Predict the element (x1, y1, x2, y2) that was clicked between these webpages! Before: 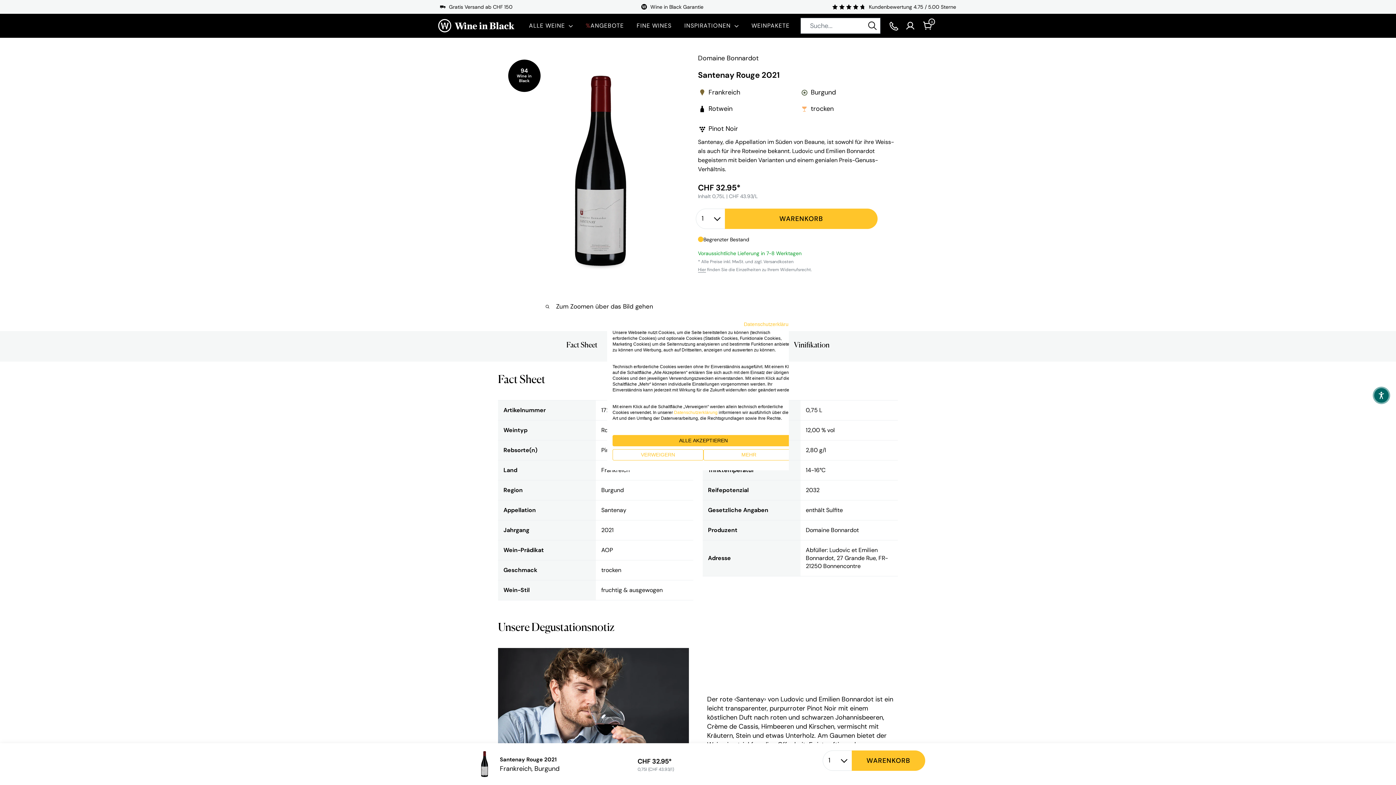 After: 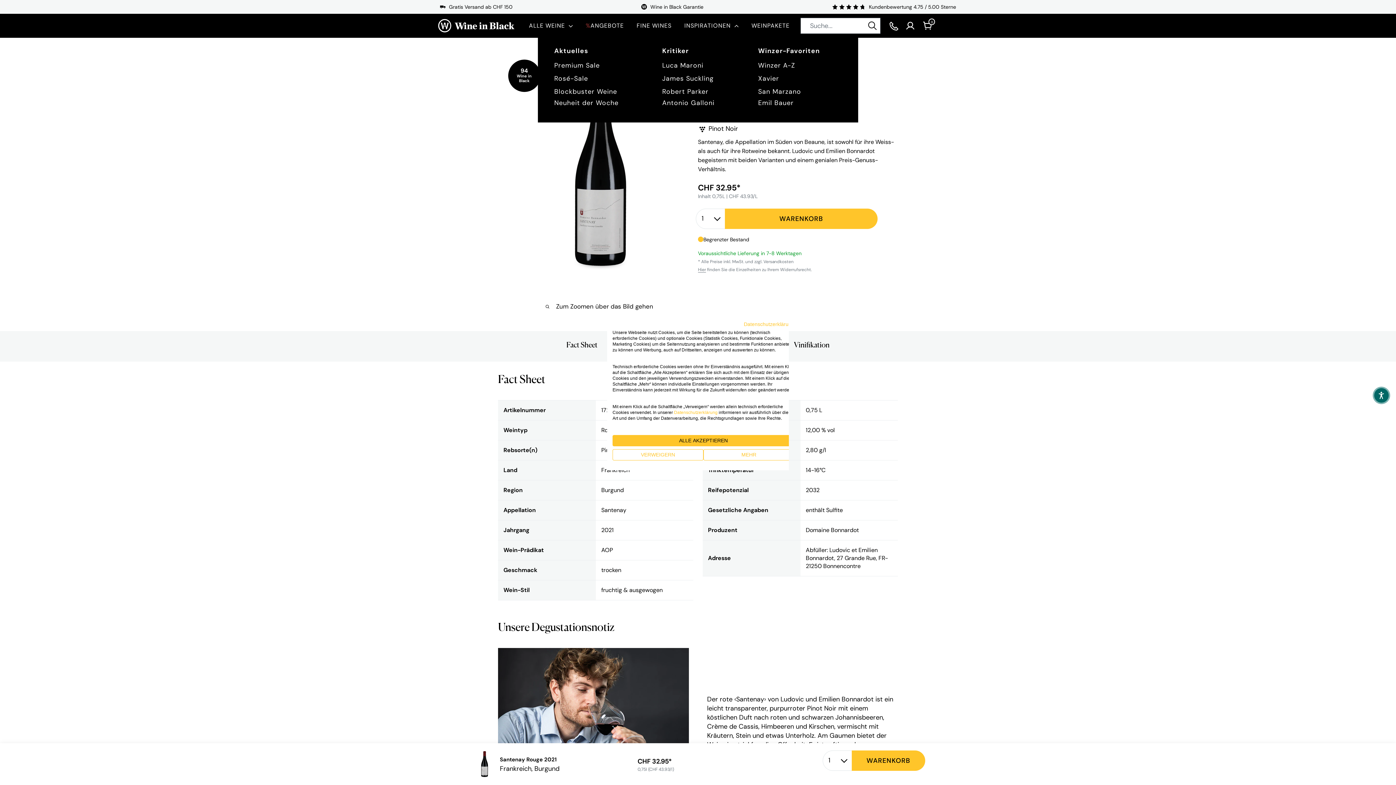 Action: bbox: (684, 21, 738, 29) label: INSPIRATIONEN